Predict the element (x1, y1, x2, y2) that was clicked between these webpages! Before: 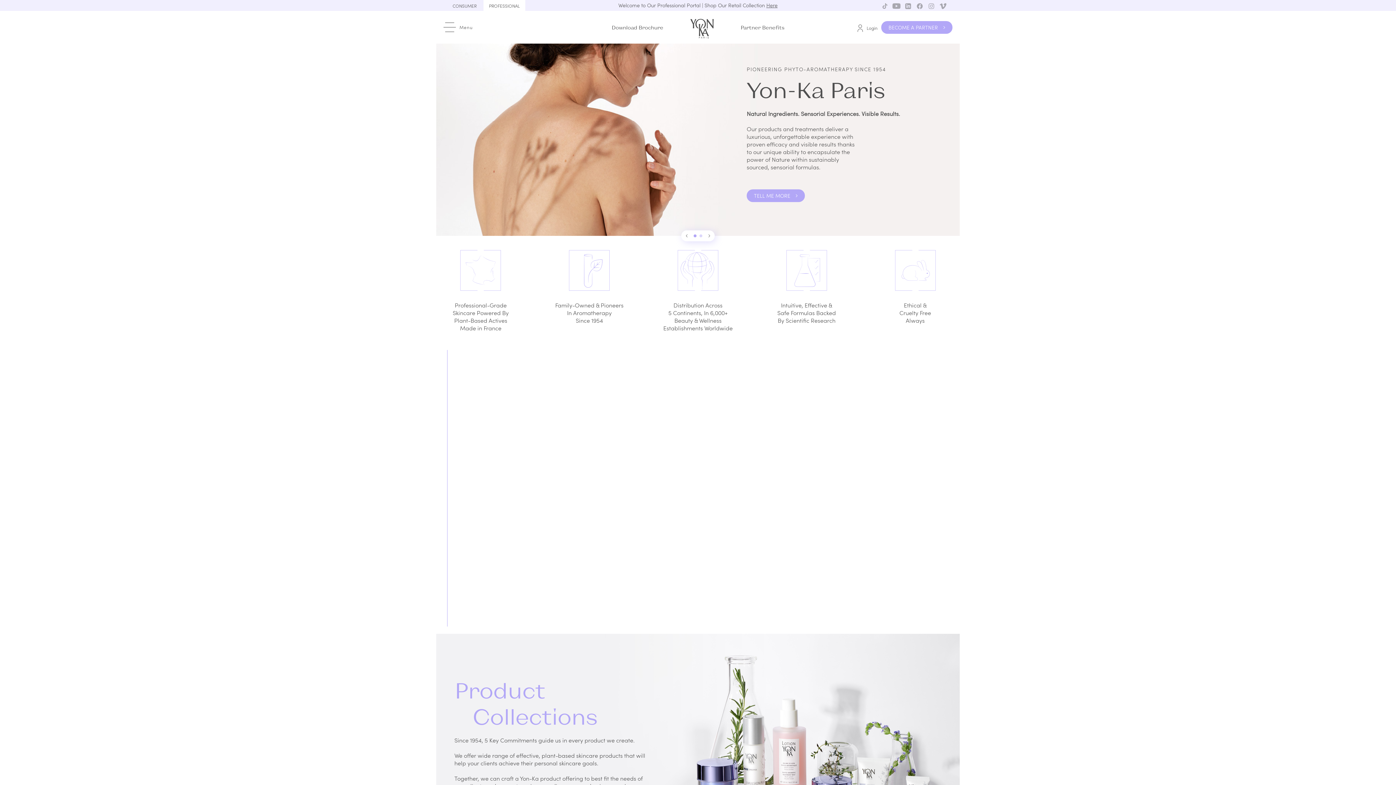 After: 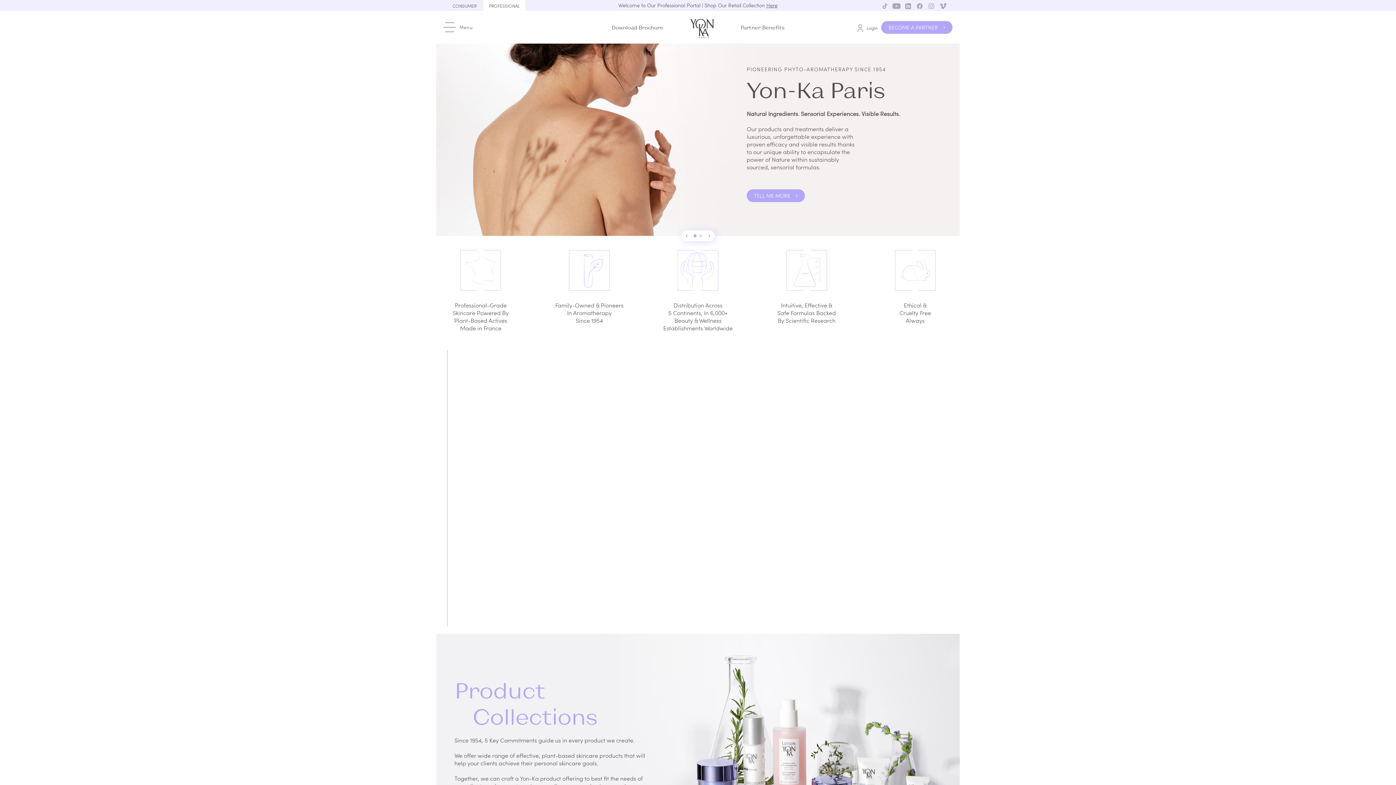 Action: bbox: (914, 1, 925, 9)